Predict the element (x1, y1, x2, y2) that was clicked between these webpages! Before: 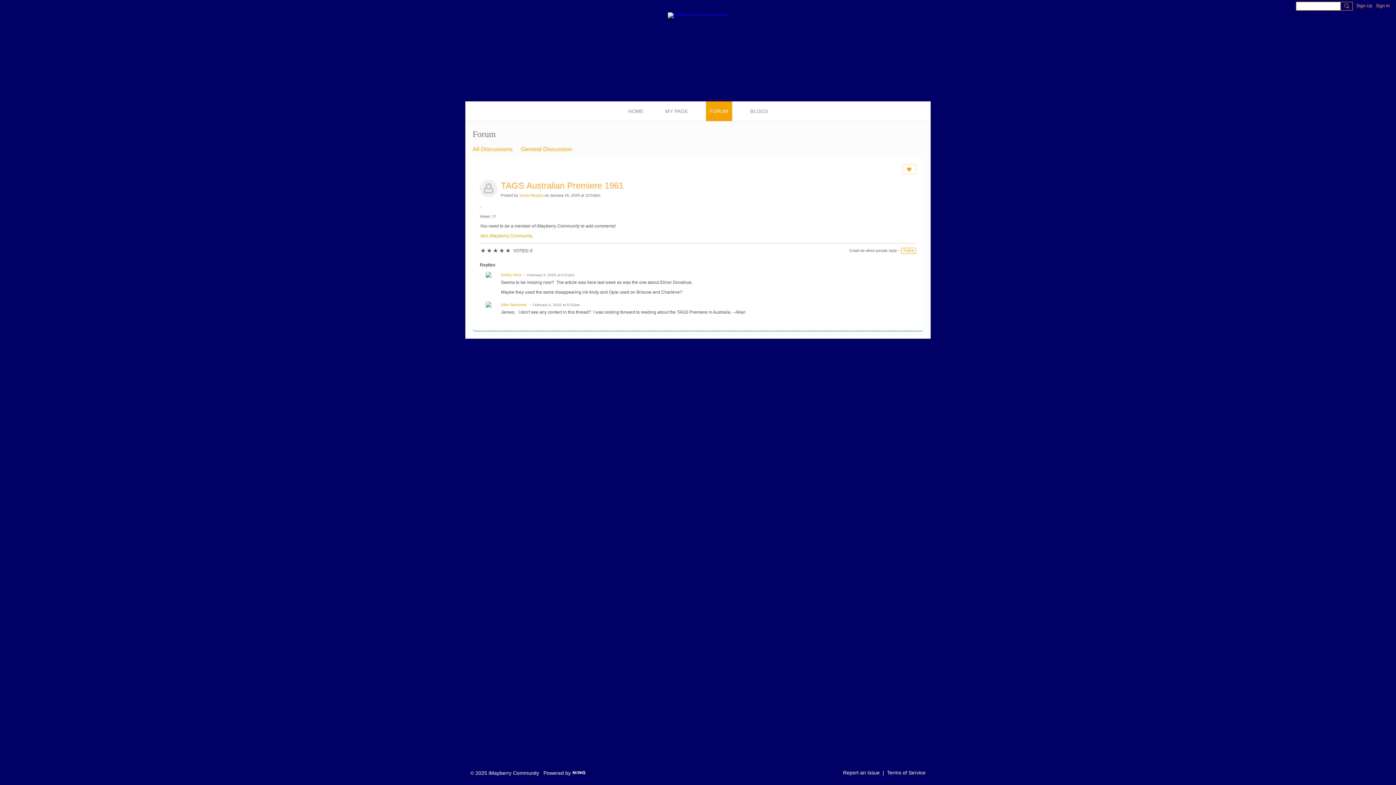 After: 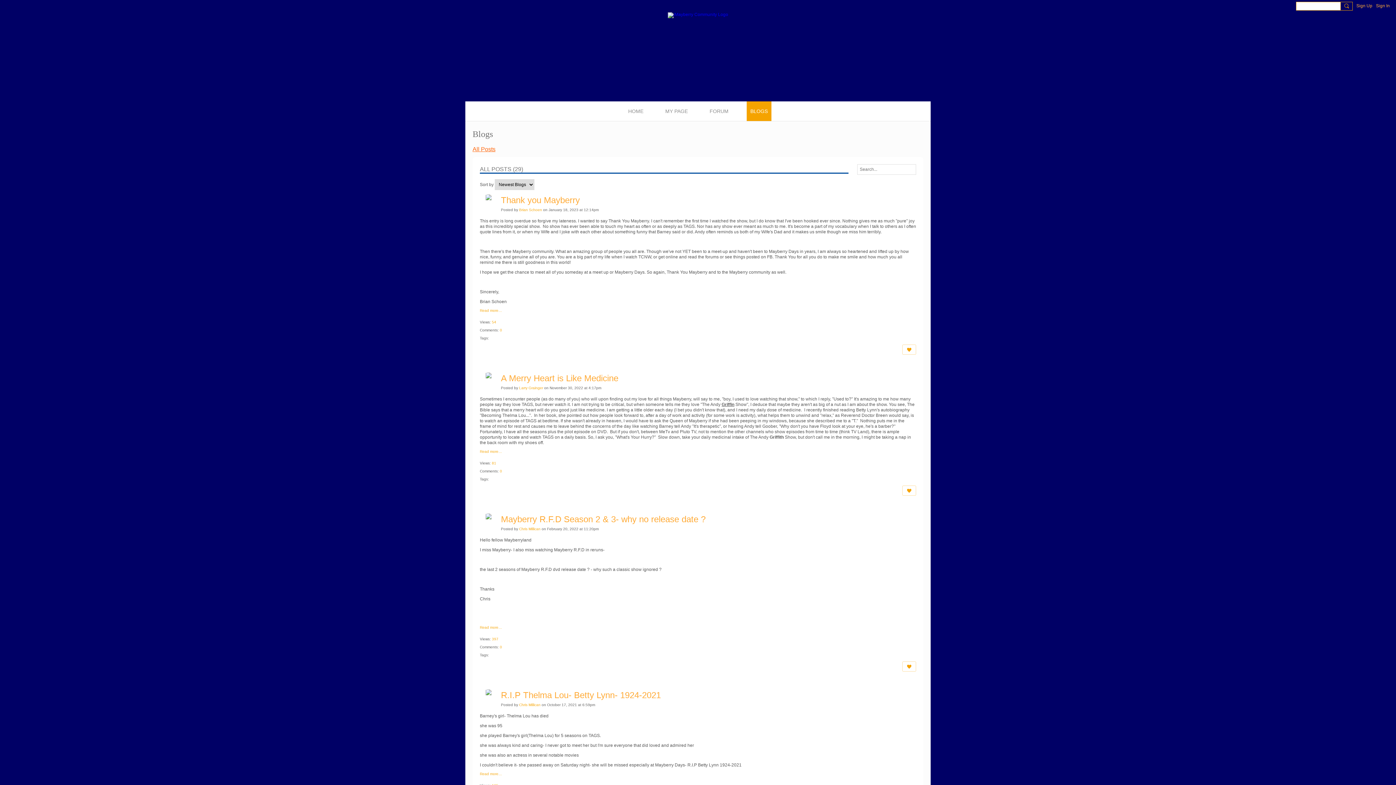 Action: label: BLOGS bbox: (746, 101, 771, 121)